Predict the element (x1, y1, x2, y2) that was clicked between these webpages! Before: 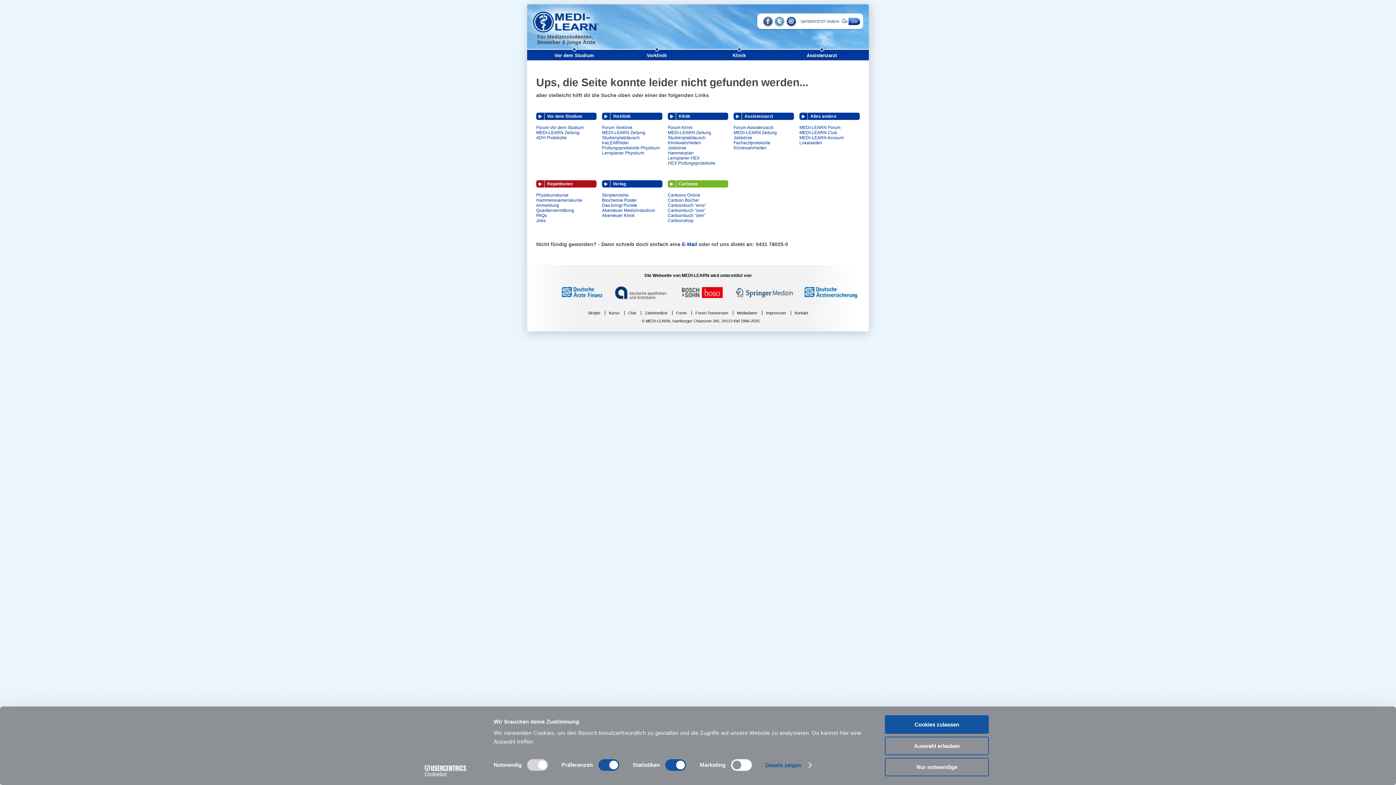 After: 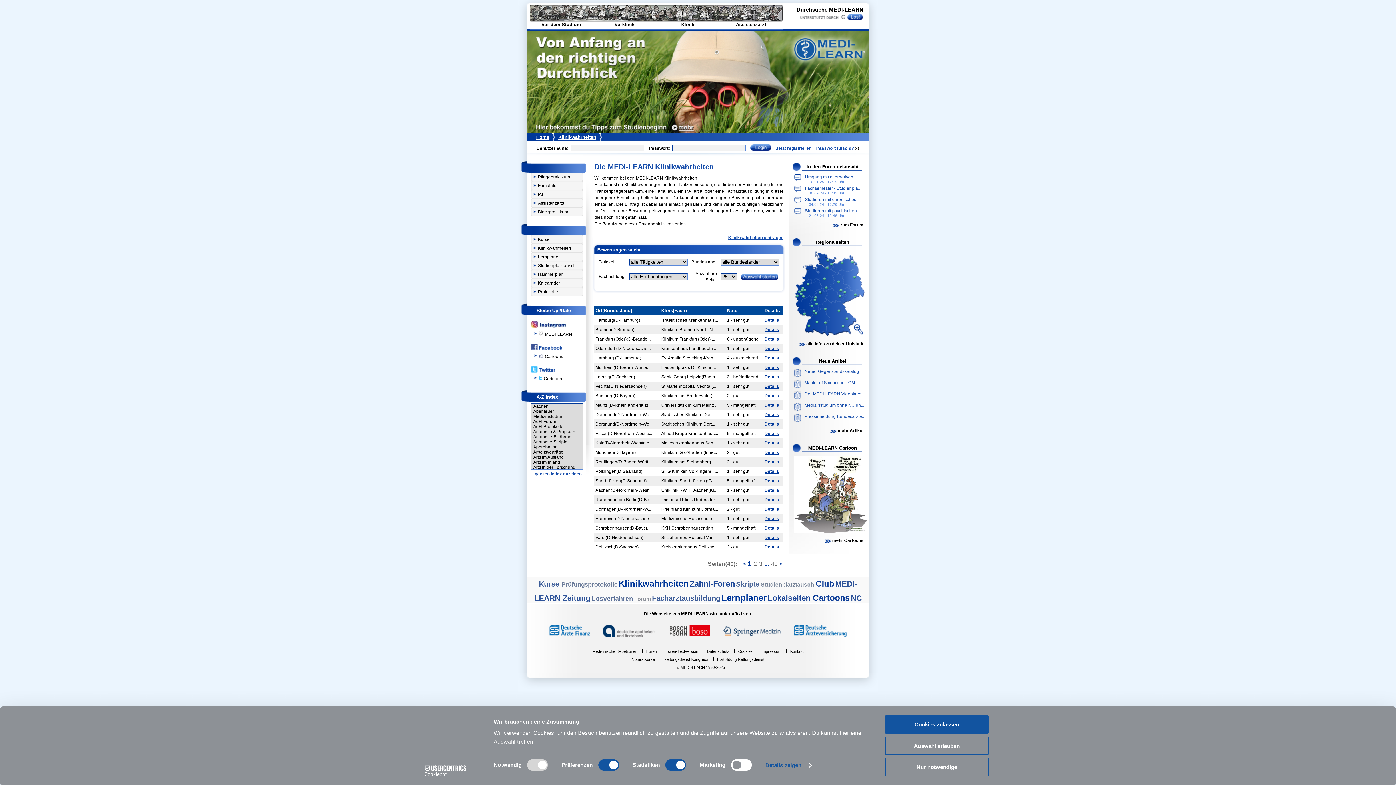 Action: label: Klinikwahrheiten bbox: (733, 145, 766, 150)